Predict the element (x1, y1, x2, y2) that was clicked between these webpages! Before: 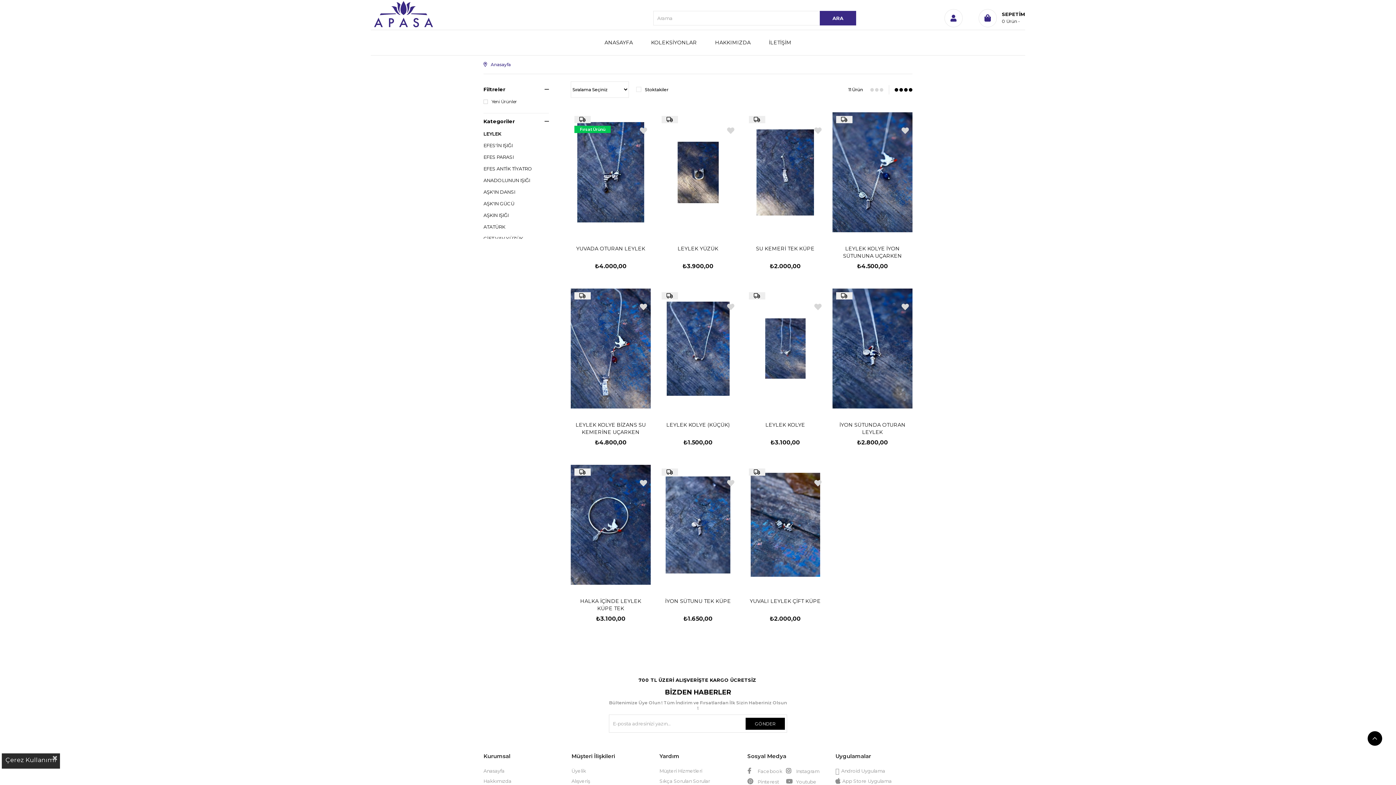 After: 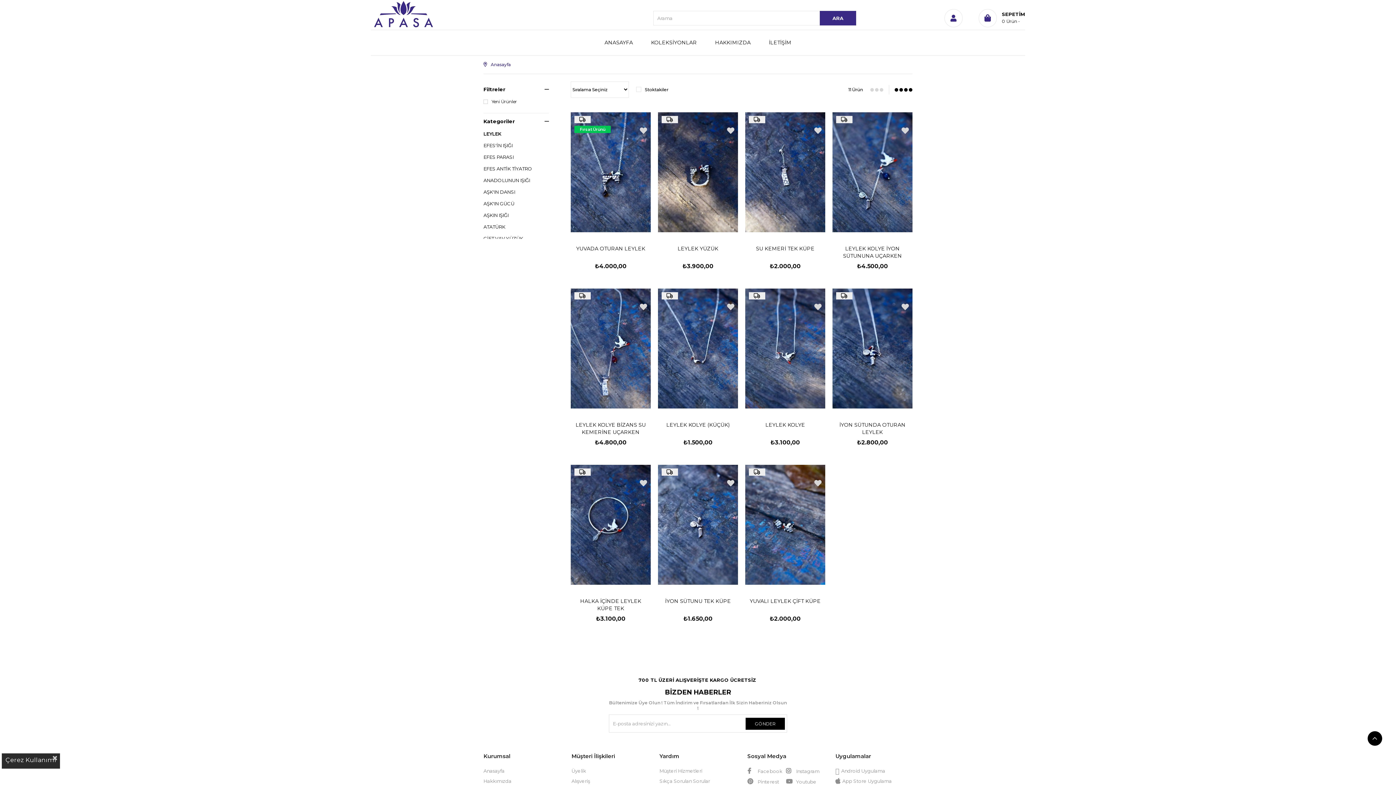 Action: label: Üyelik bbox: (571, 768, 586, 774)